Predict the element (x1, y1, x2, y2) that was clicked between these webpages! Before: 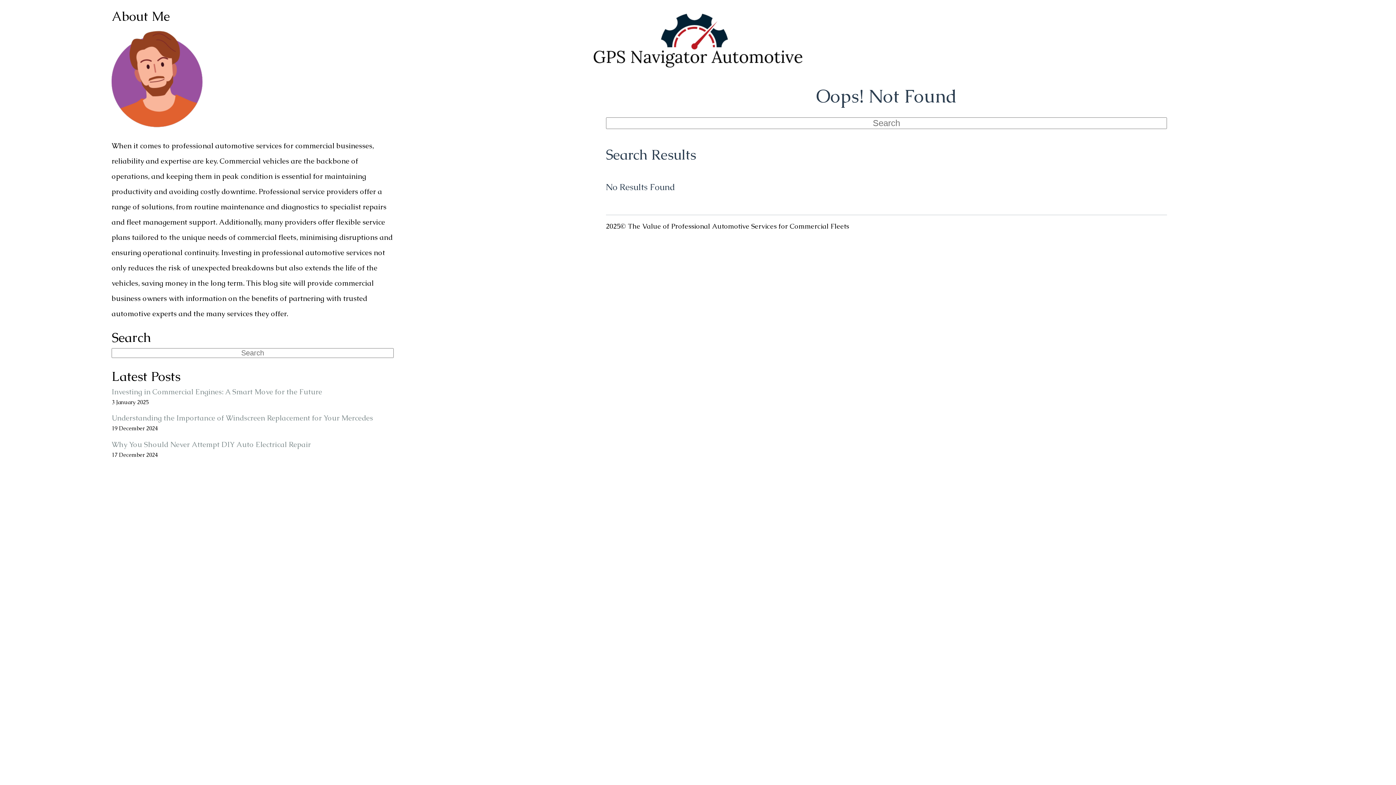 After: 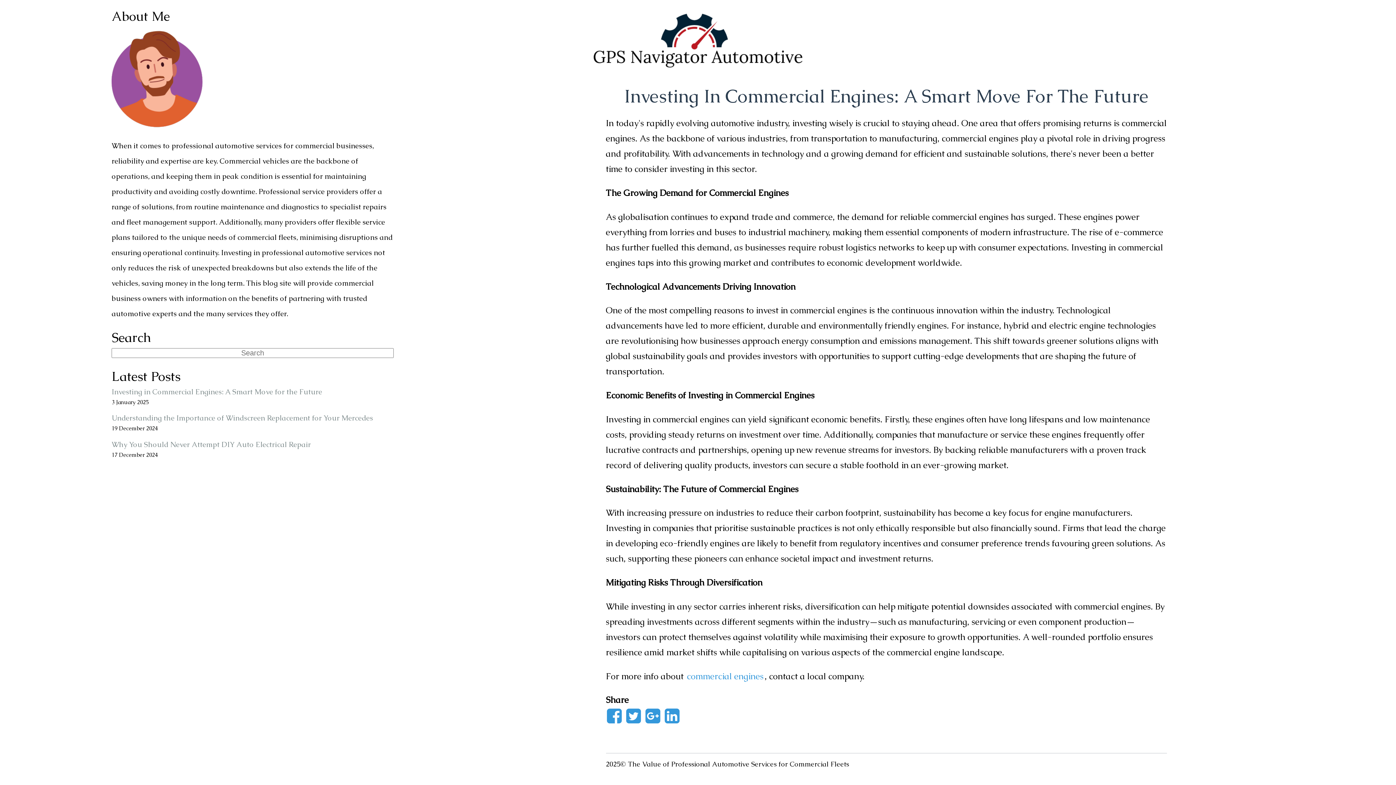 Action: bbox: (111, 387, 322, 396) label: Investing in Commercial Engines: A Smart Move for the Future